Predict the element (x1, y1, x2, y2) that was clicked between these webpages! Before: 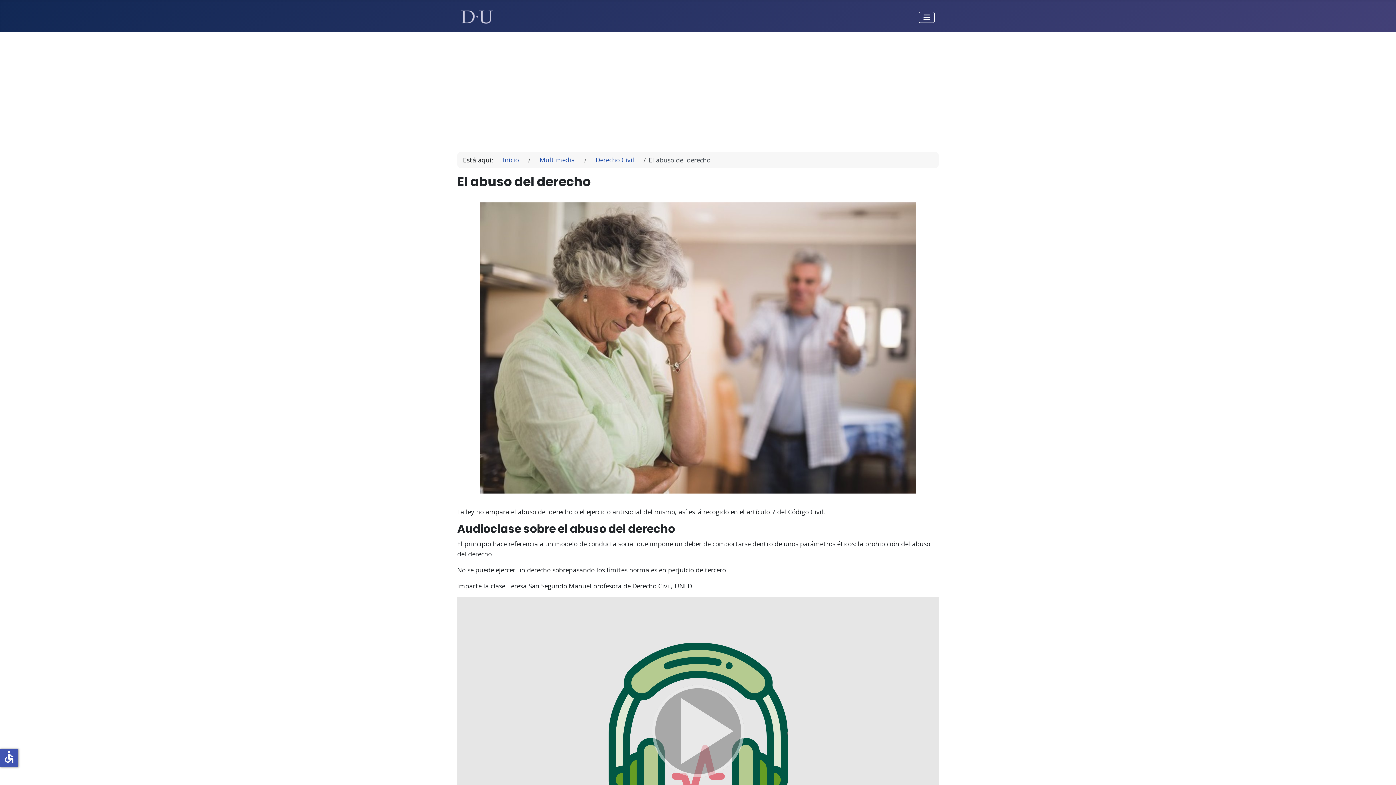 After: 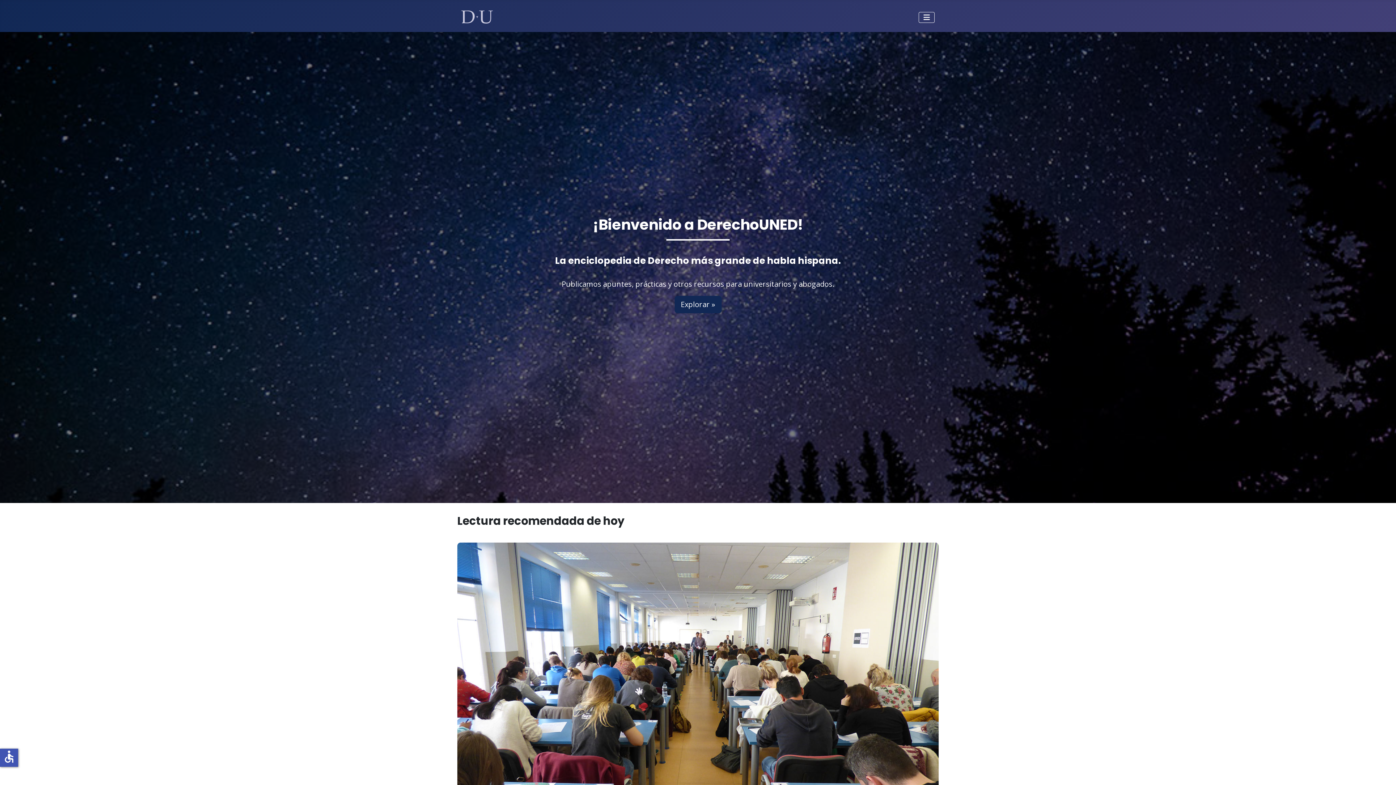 Action: label: Inicio bbox: (496, 149, 525, 170)